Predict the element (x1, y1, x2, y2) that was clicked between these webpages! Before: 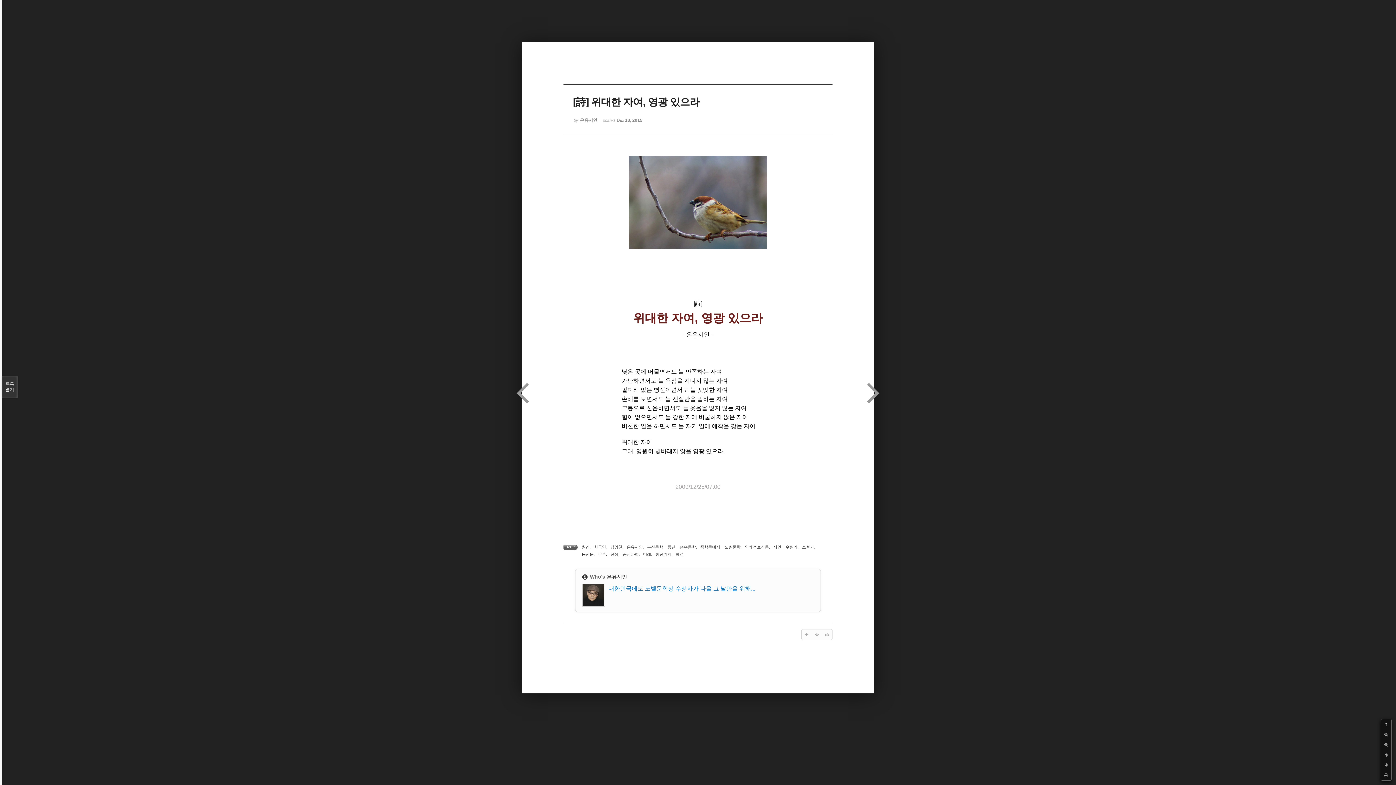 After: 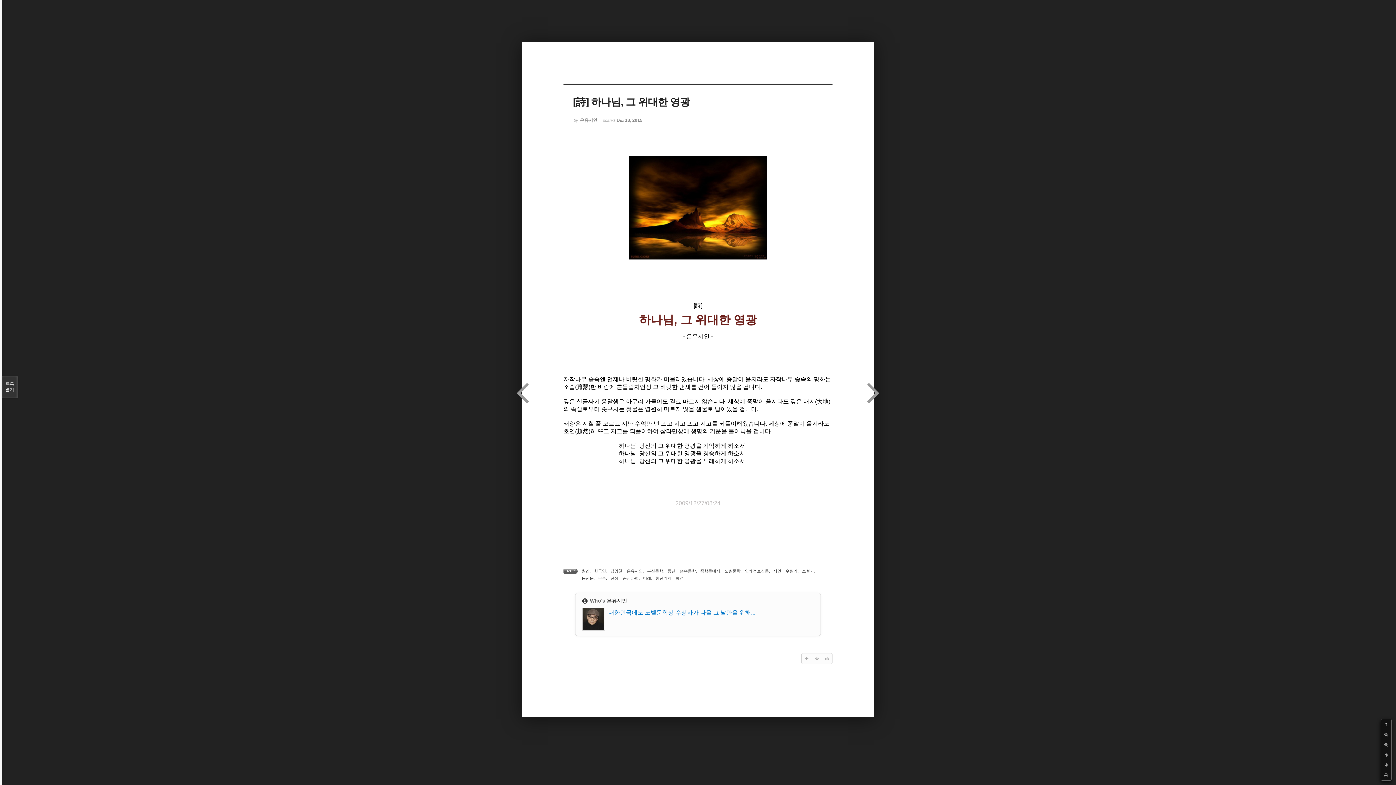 Action: bbox: (867, 374, 880, 410)